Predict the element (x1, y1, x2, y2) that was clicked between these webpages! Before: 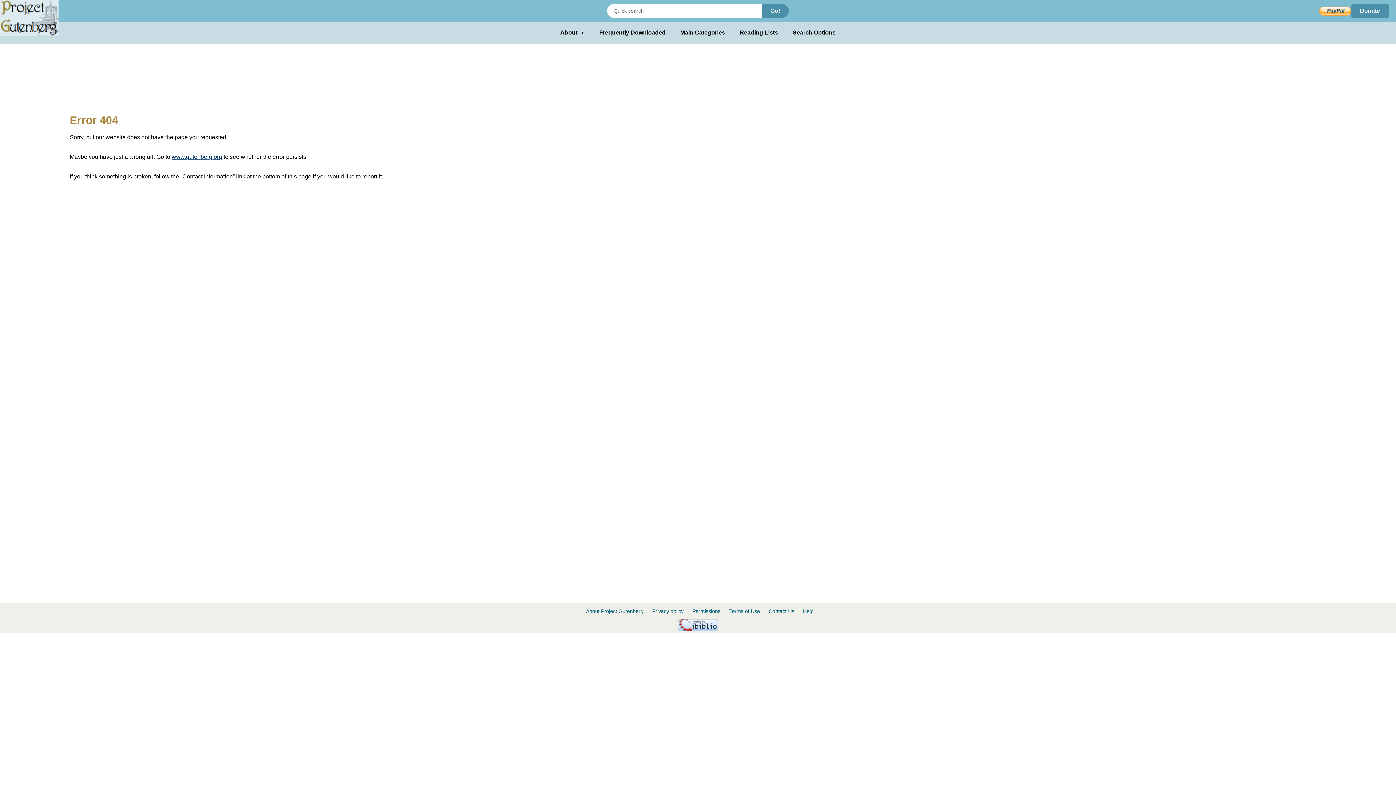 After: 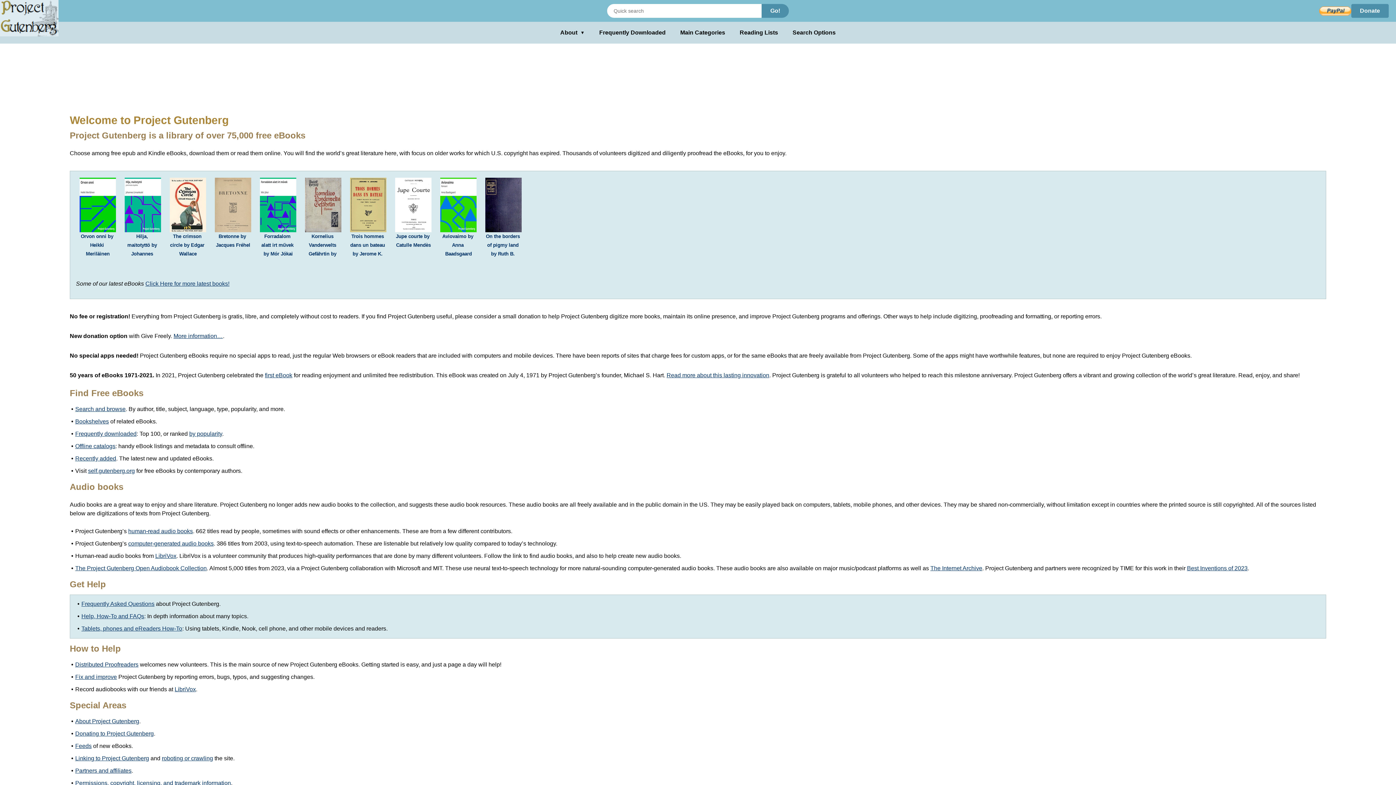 Action: bbox: (0, 0, 58, 36)